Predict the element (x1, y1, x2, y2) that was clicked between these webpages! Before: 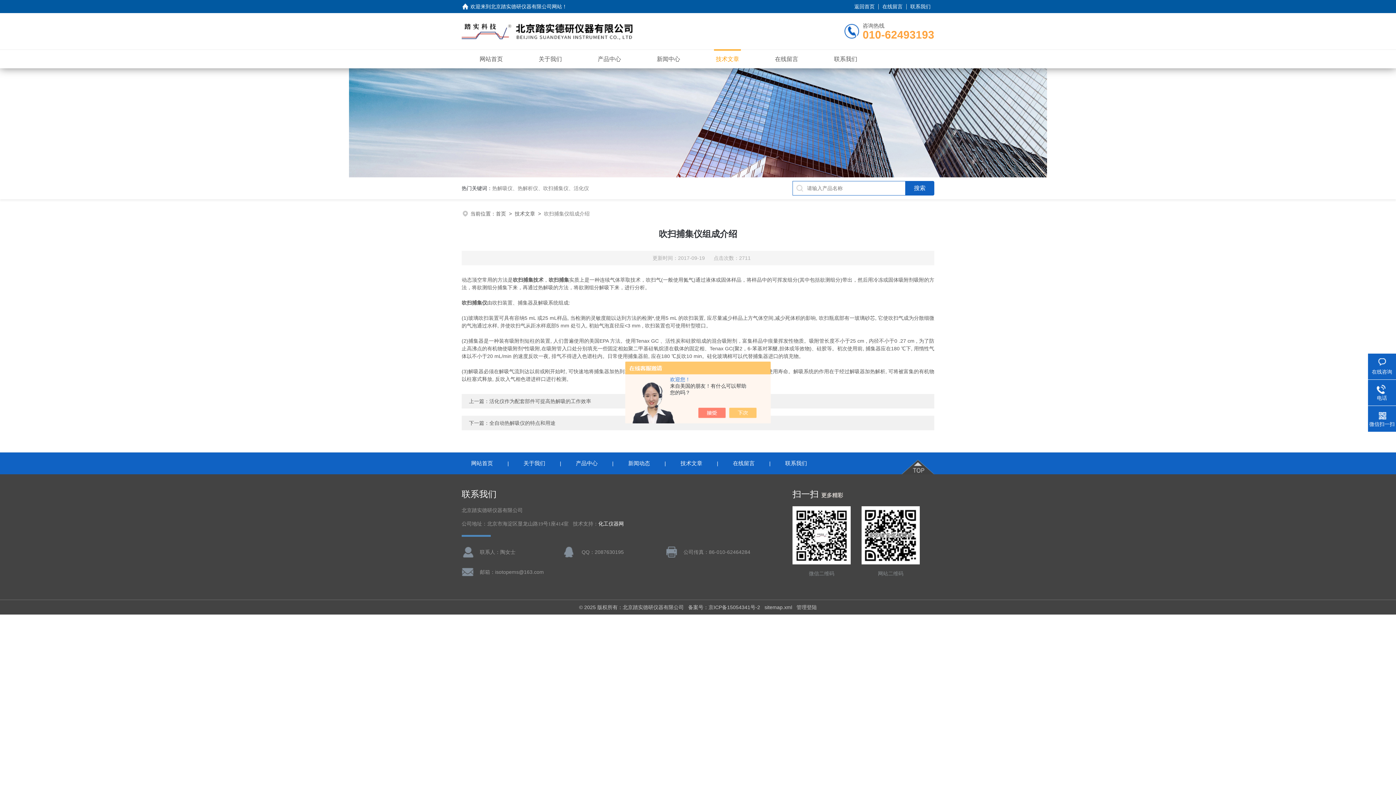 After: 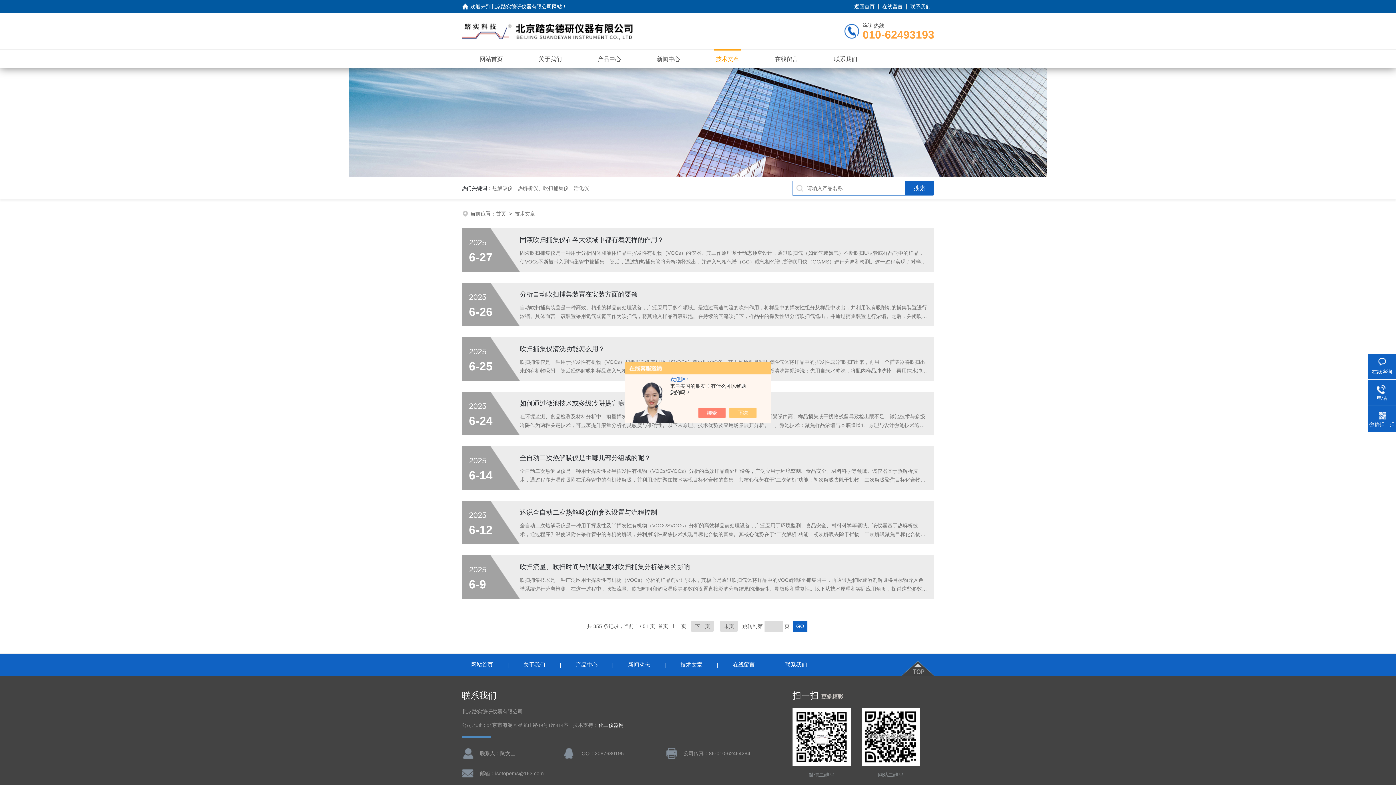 Action: bbox: (514, 210, 535, 216) label: 技术文章